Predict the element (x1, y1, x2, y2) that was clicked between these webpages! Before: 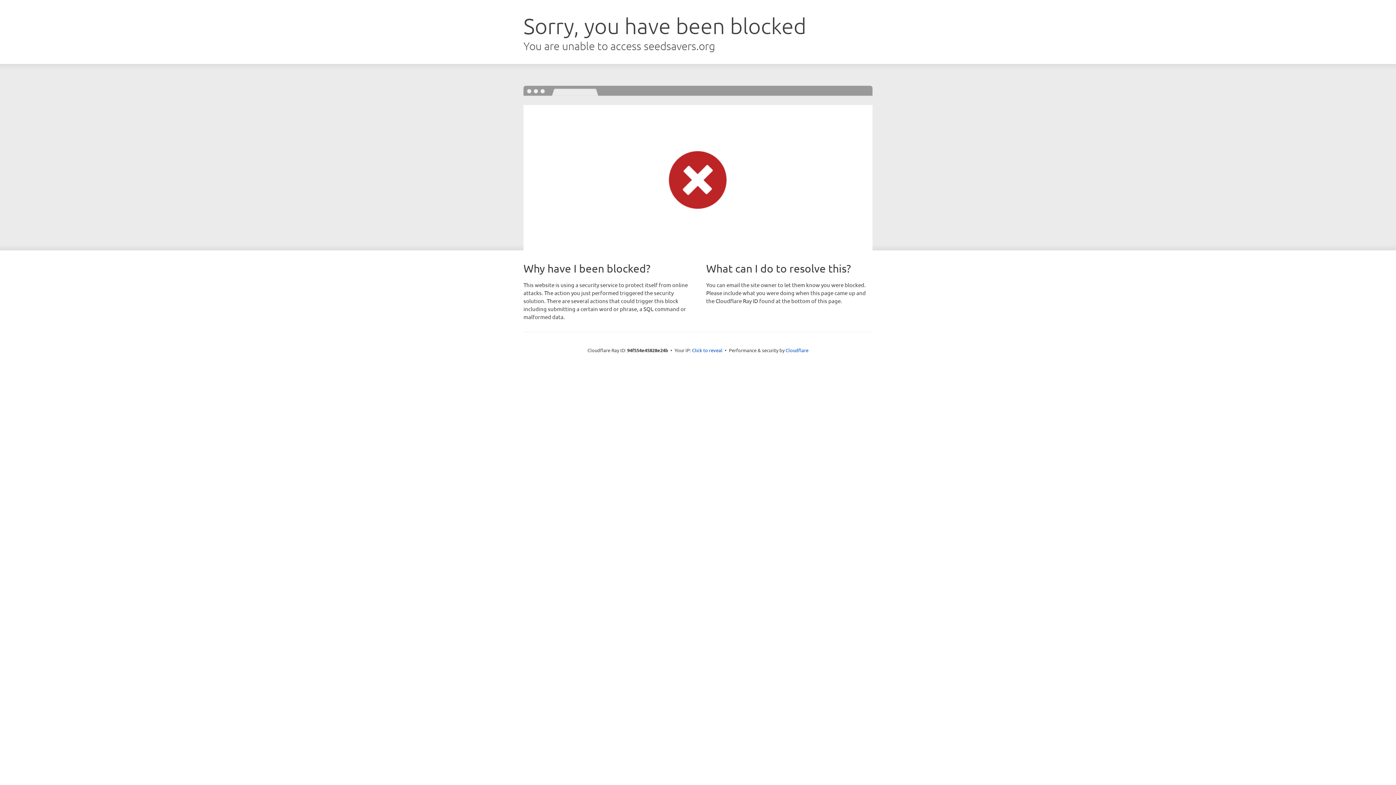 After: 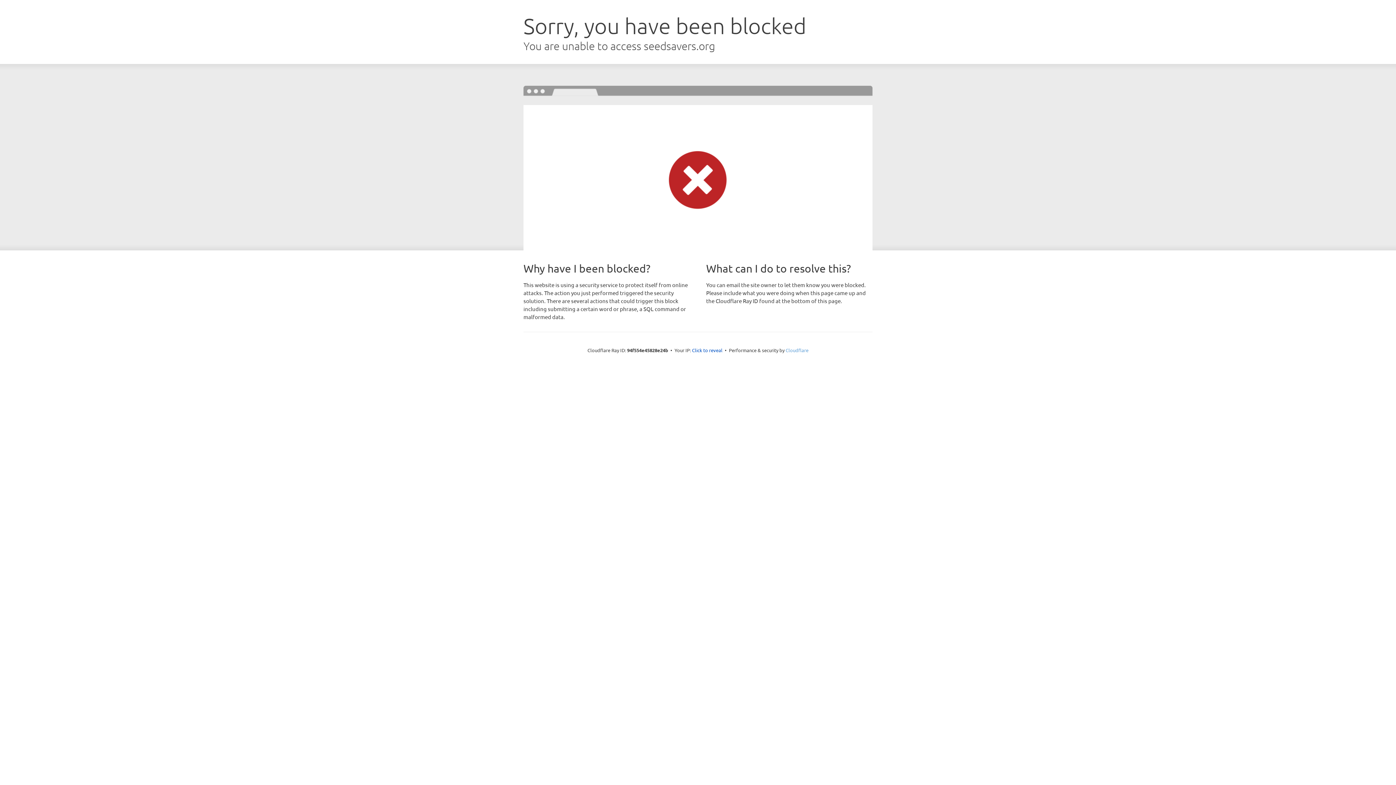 Action: label: Cloudflare bbox: (785, 347, 808, 353)